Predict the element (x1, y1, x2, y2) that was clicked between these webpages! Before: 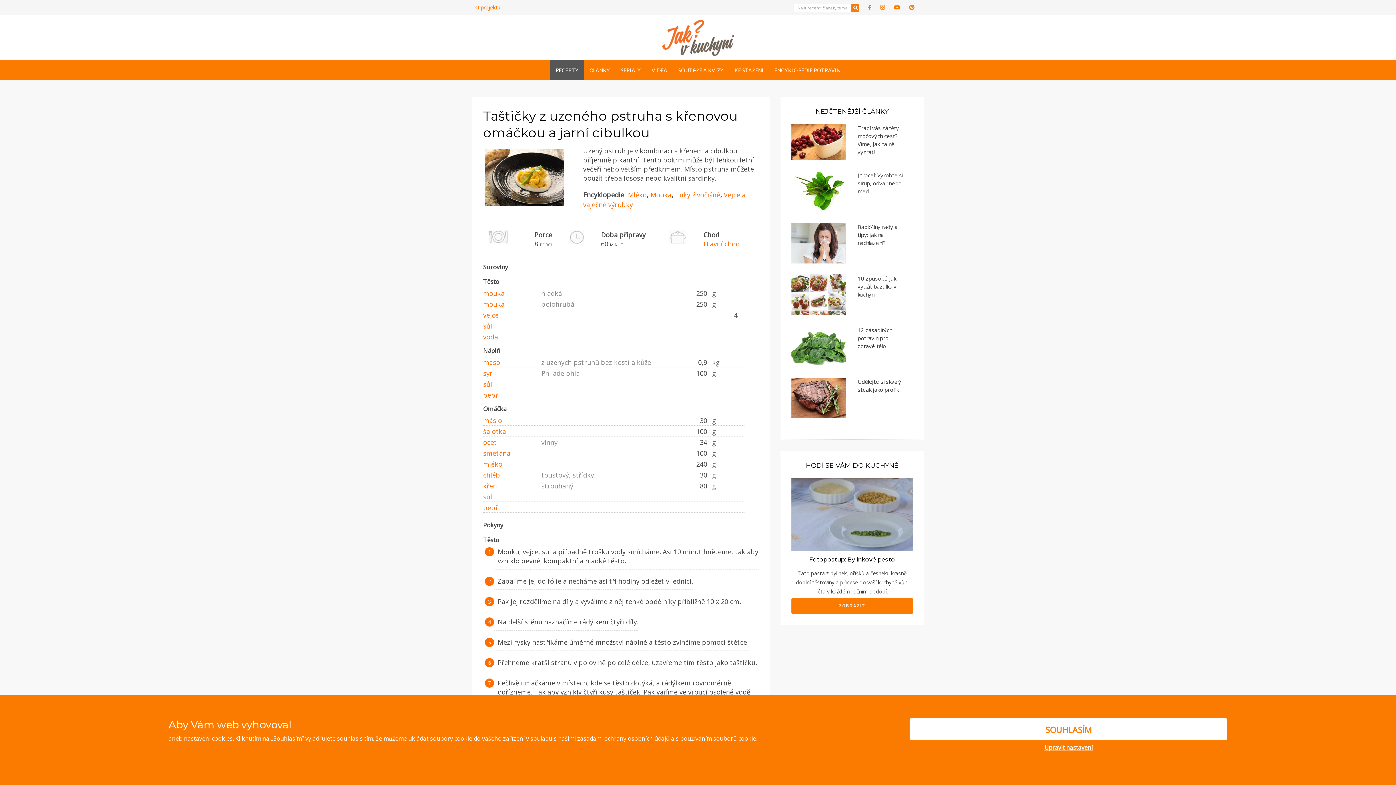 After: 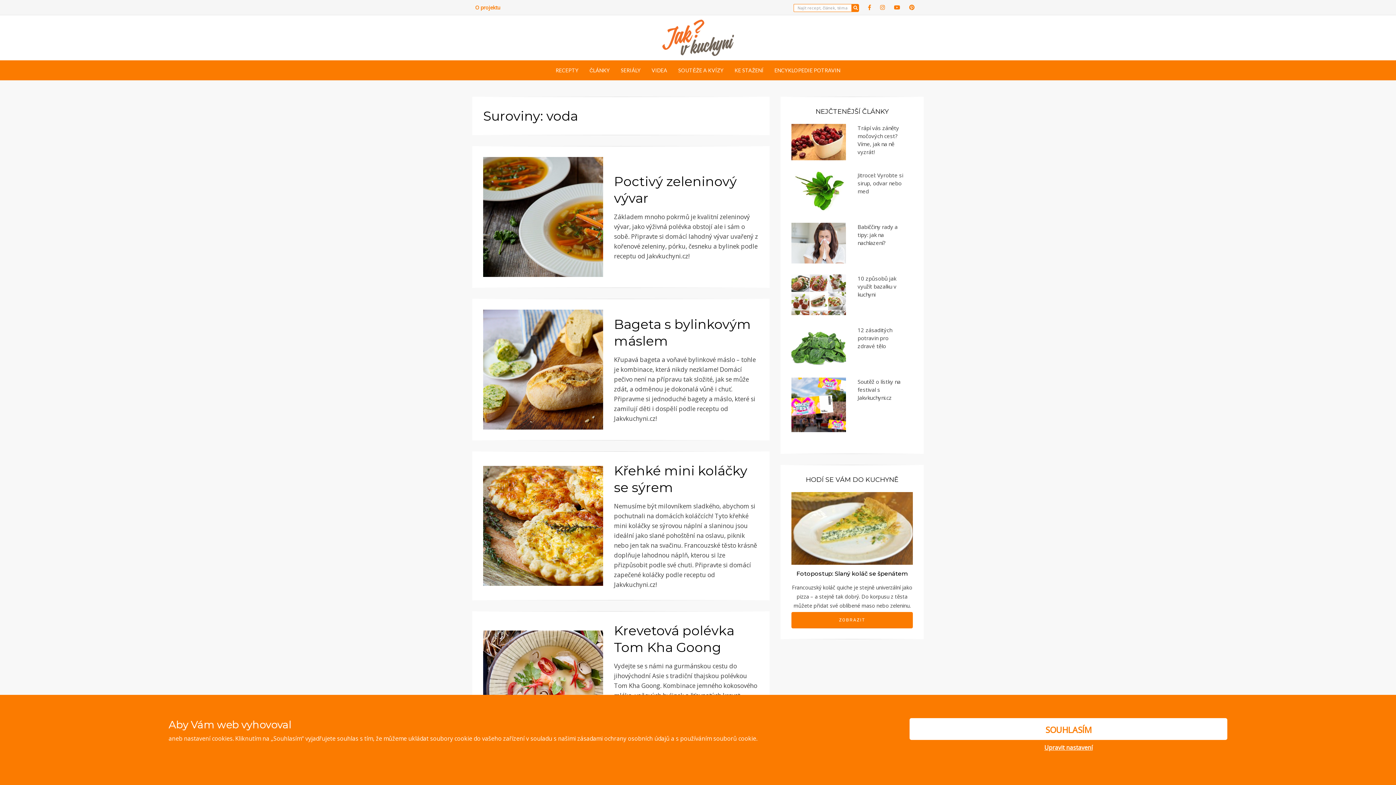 Action: label: voda bbox: (483, 332, 498, 341)